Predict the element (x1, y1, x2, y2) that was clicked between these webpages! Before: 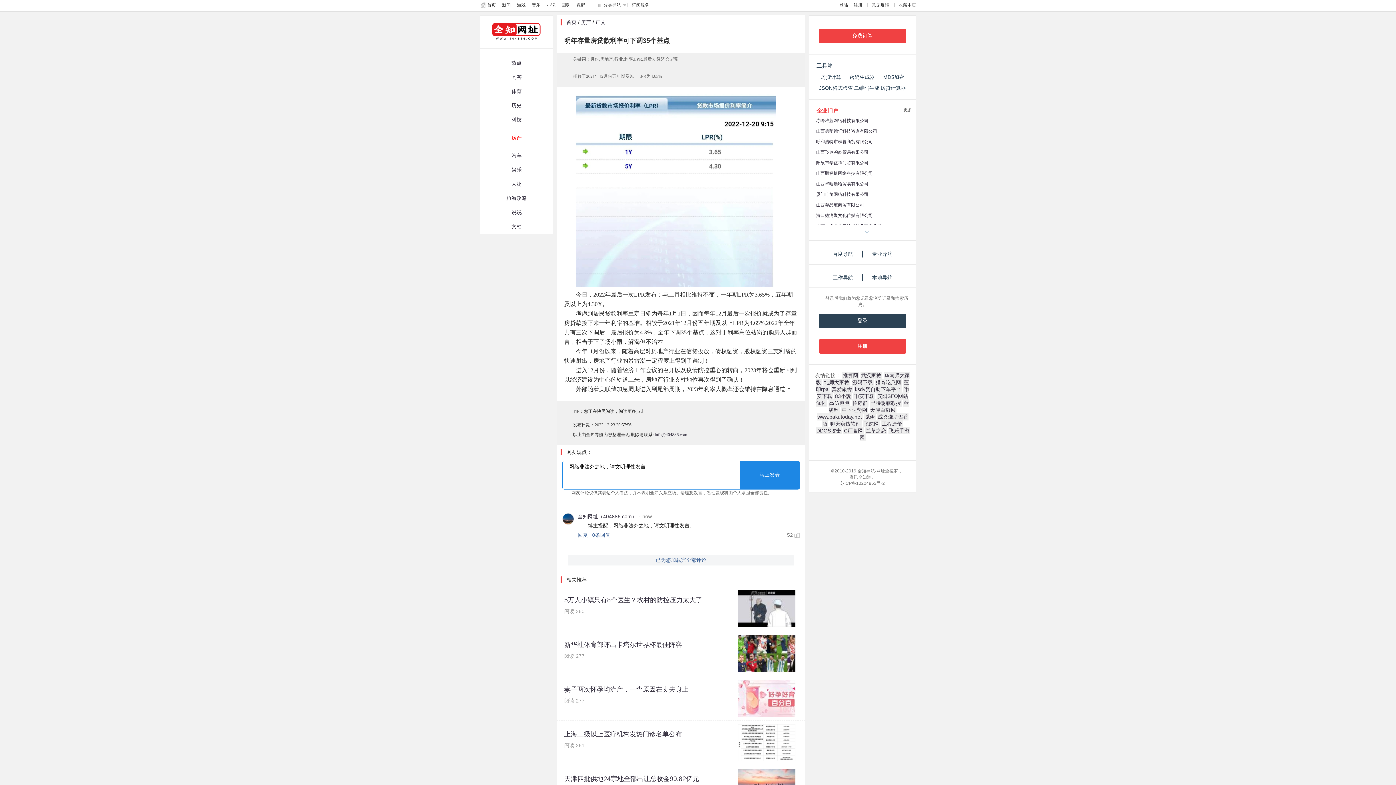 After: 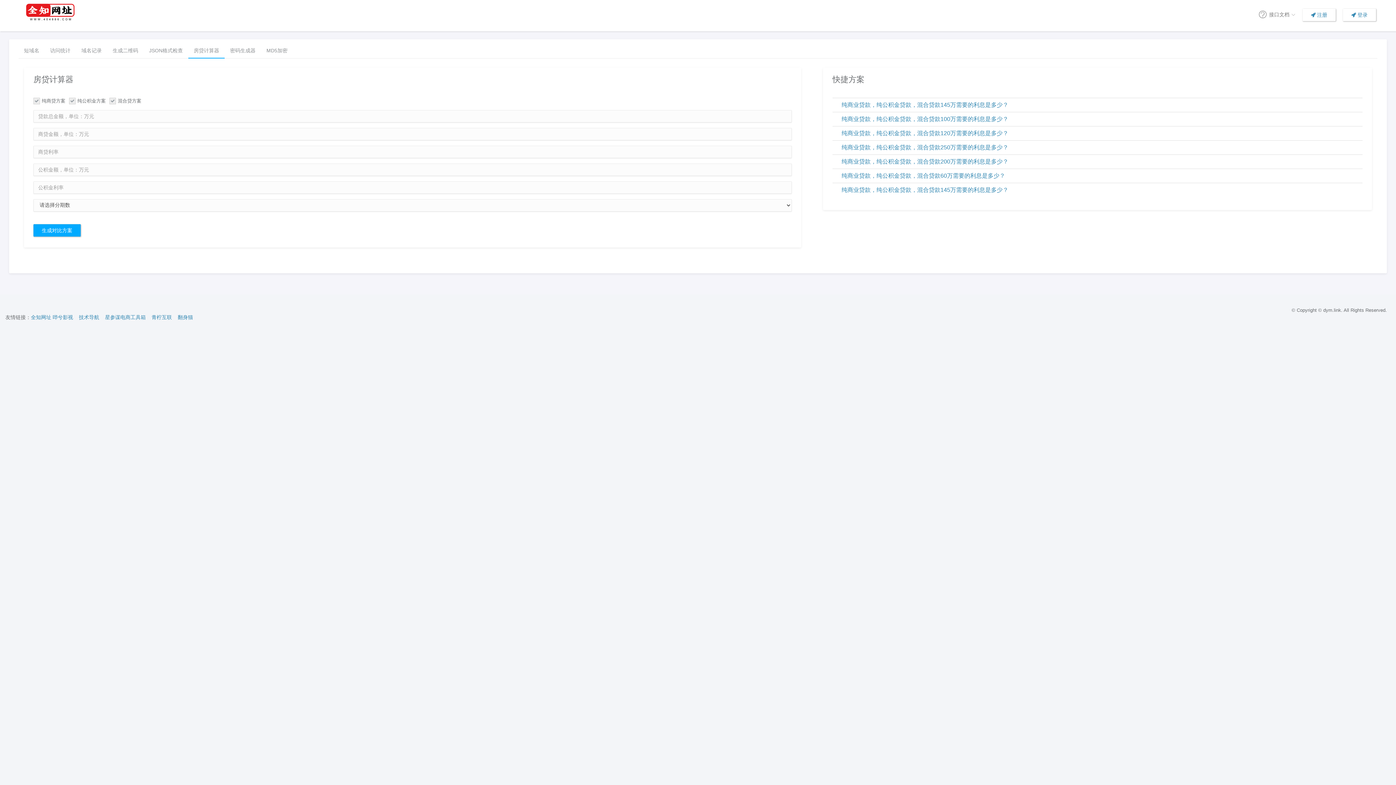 Action: label: 房贷计算 bbox: (820, 74, 841, 80)